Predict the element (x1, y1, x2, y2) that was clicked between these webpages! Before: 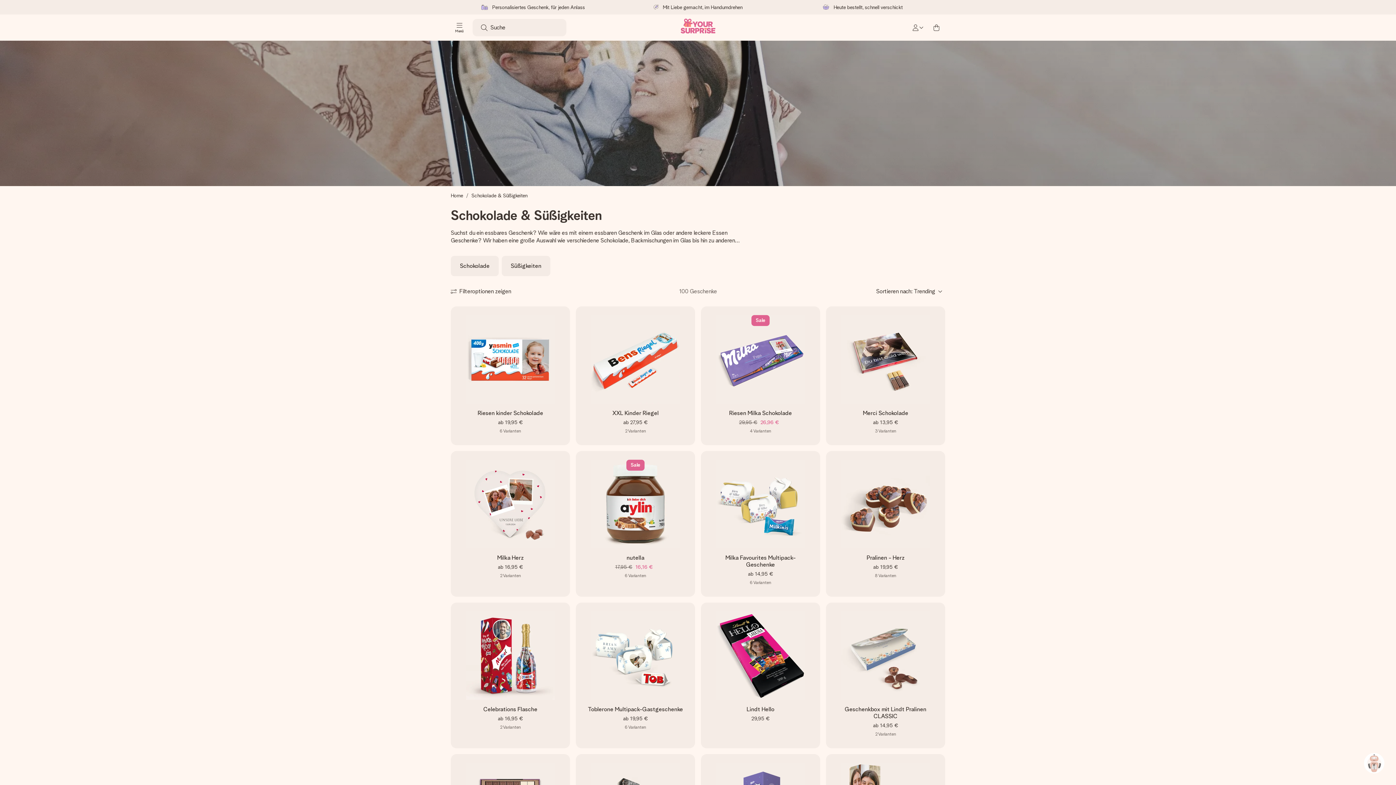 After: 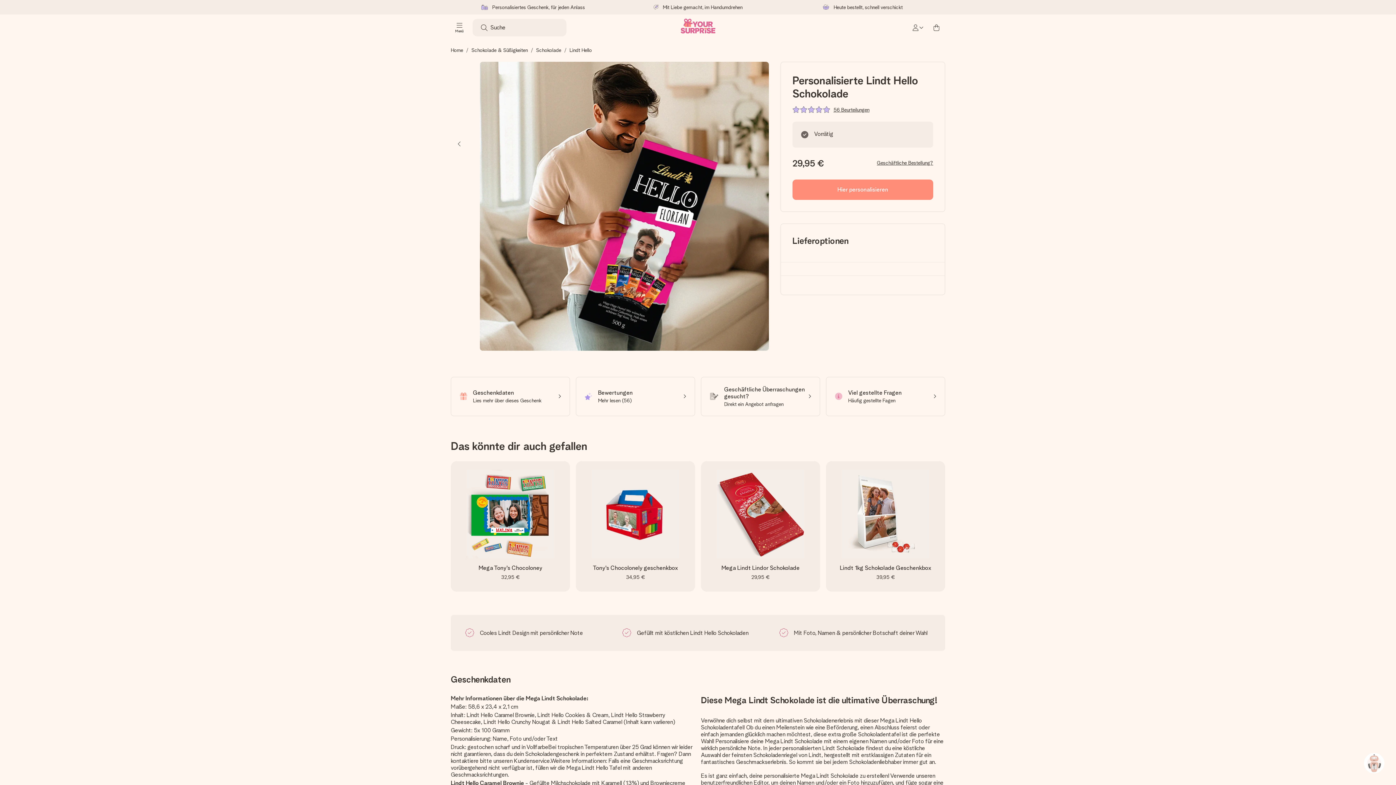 Action: bbox: (701, 602, 820, 748) label: Lindt Hello
29,95 €